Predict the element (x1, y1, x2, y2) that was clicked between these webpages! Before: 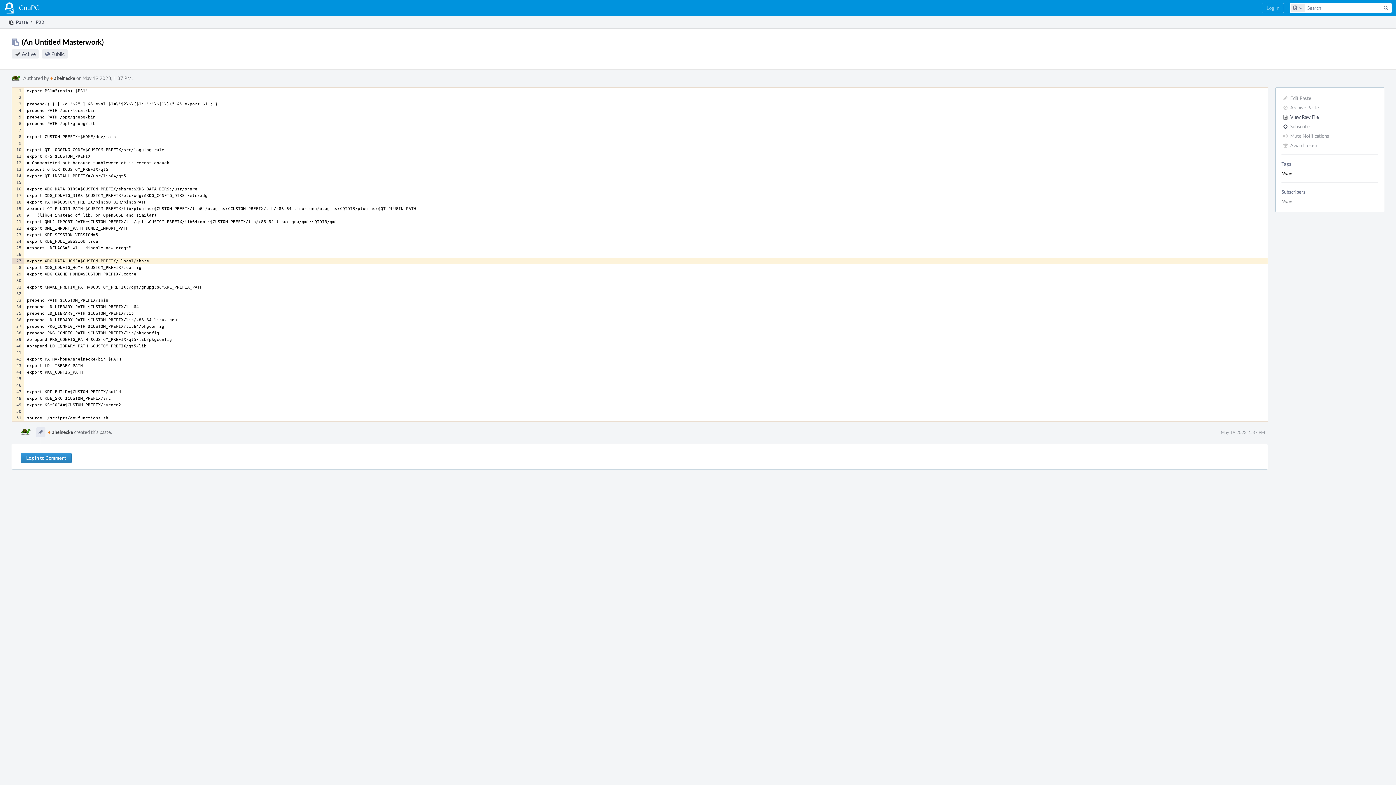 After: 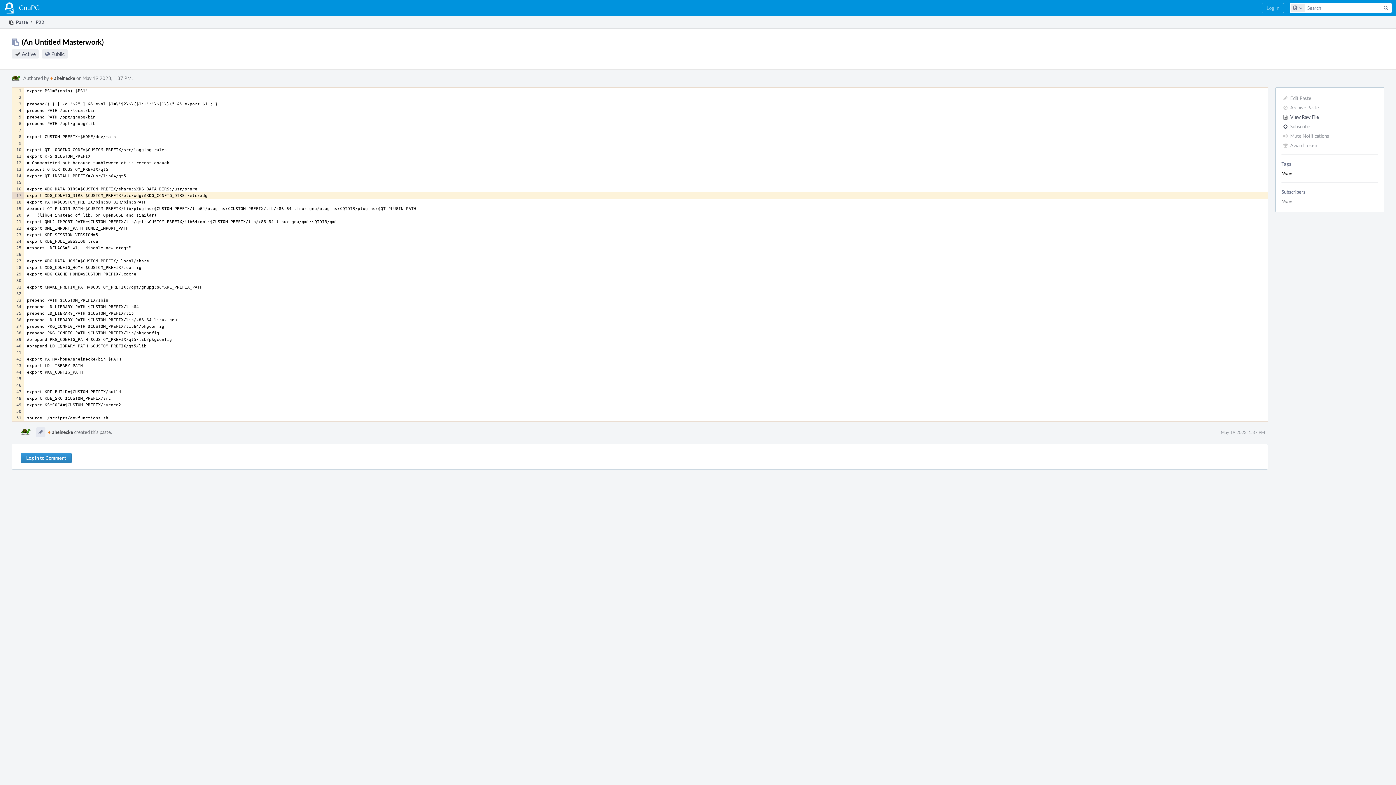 Action: bbox: (12, 192, 23, 198)